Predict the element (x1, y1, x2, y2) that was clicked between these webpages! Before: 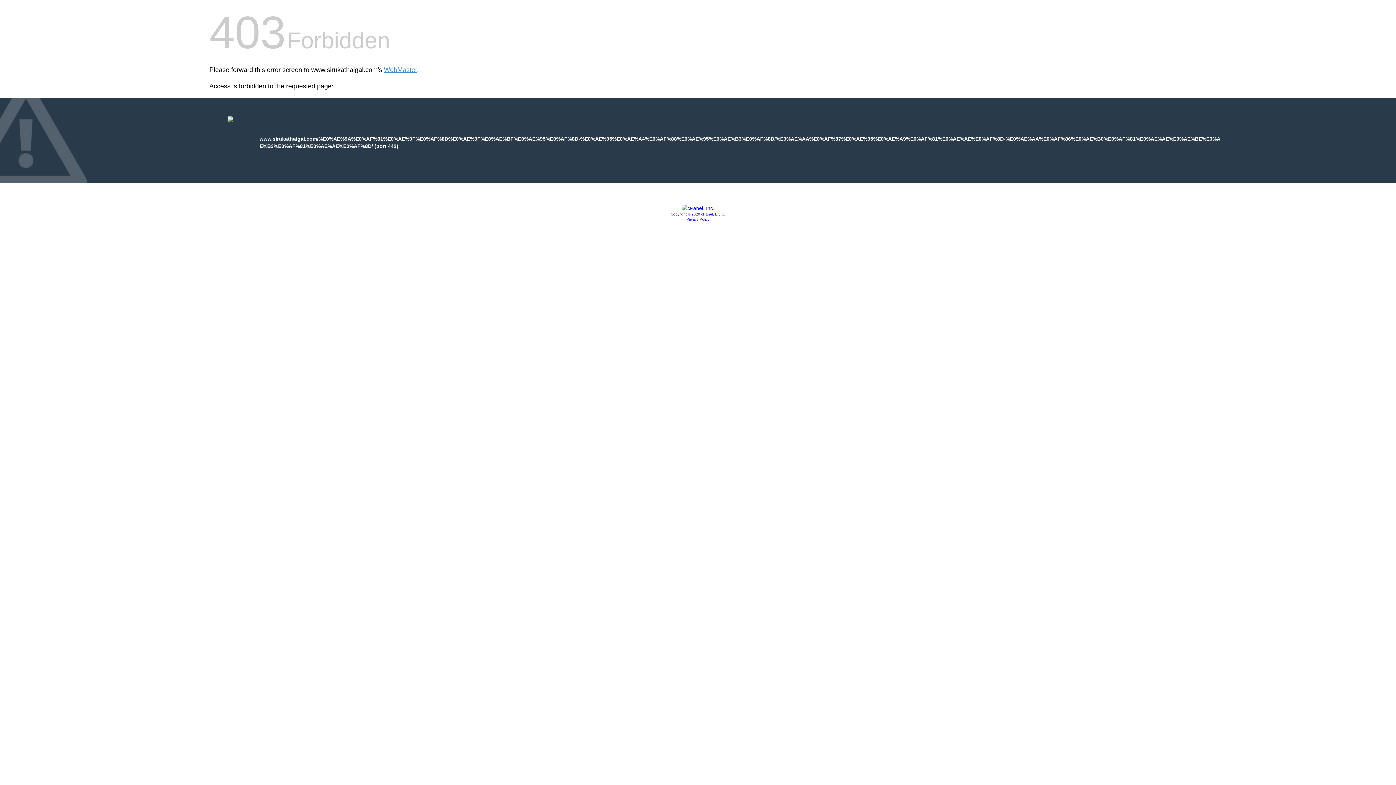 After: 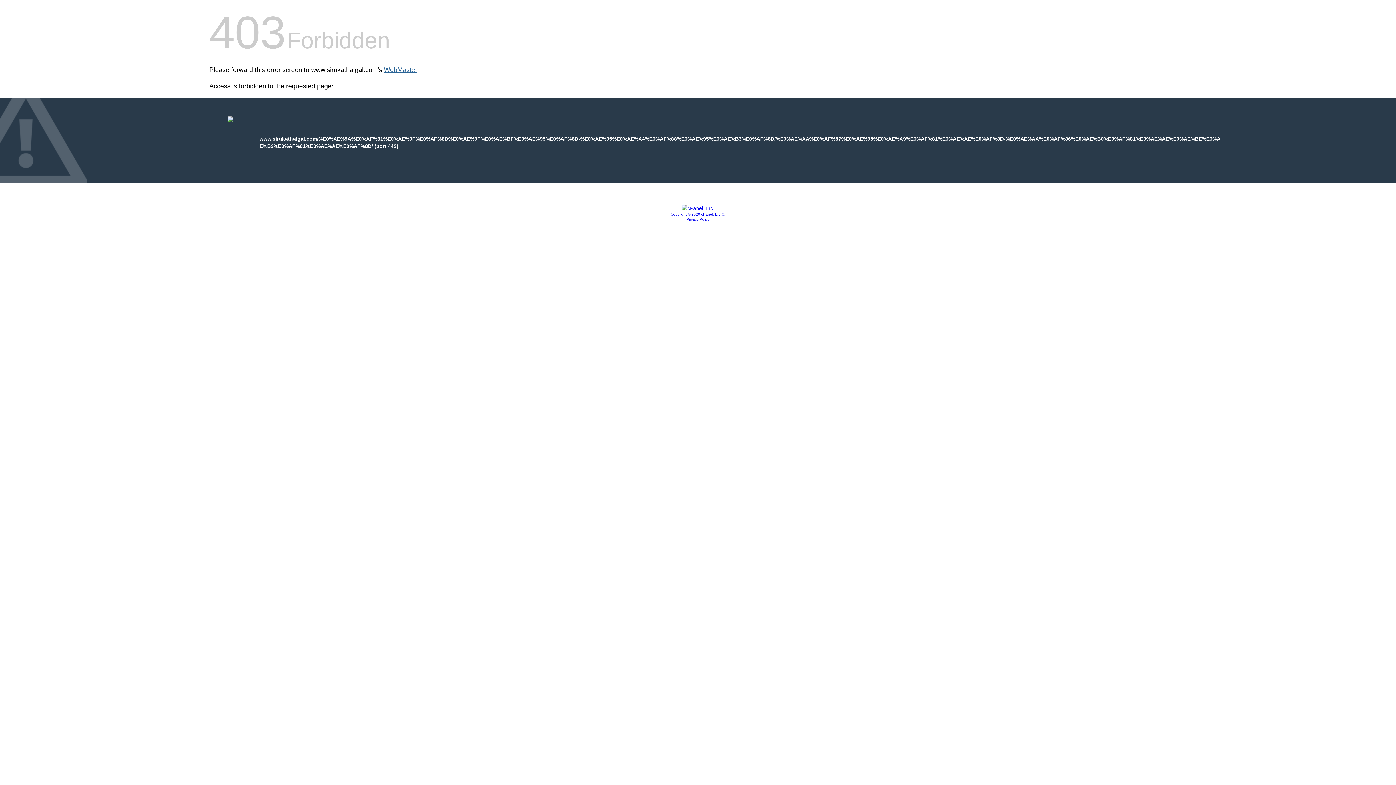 Action: bbox: (384, 66, 417, 73) label: WebMaster